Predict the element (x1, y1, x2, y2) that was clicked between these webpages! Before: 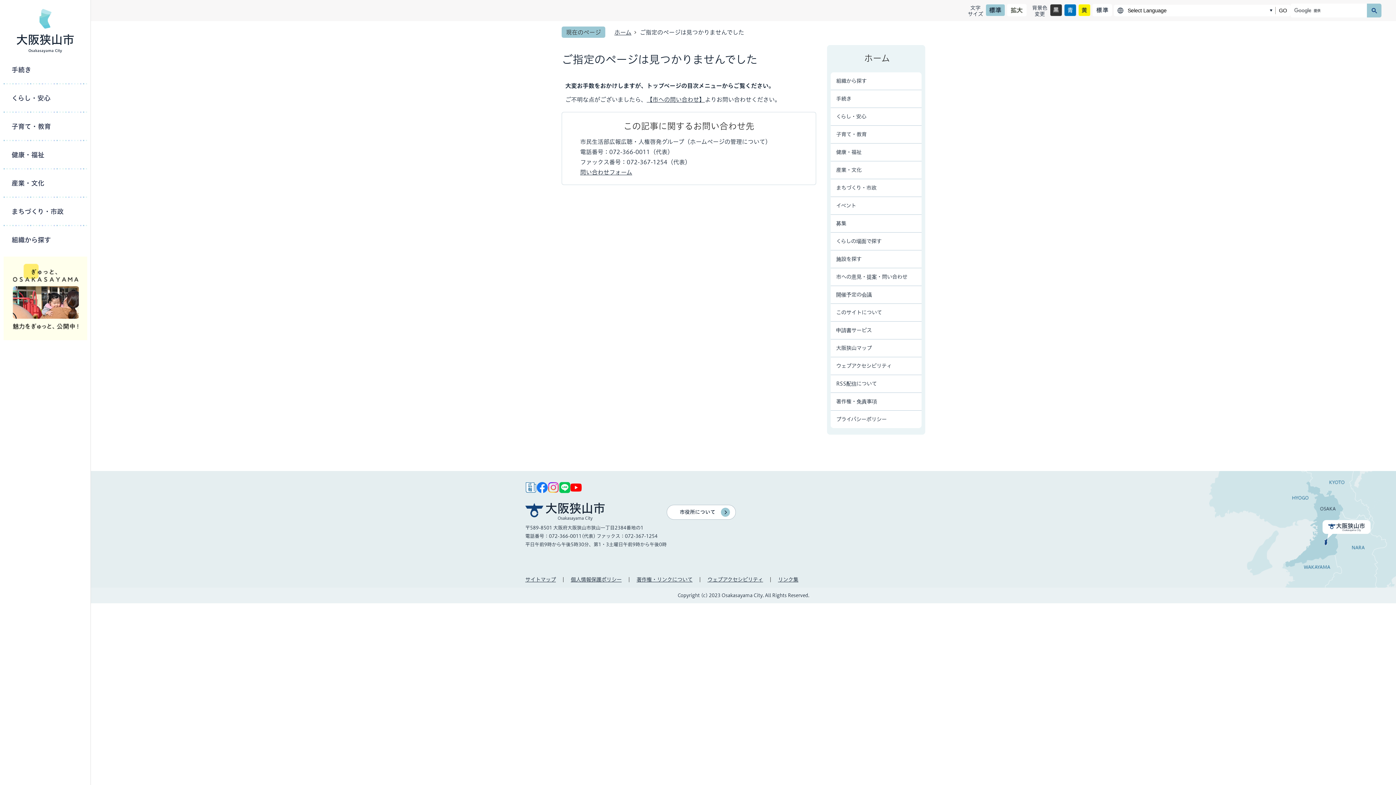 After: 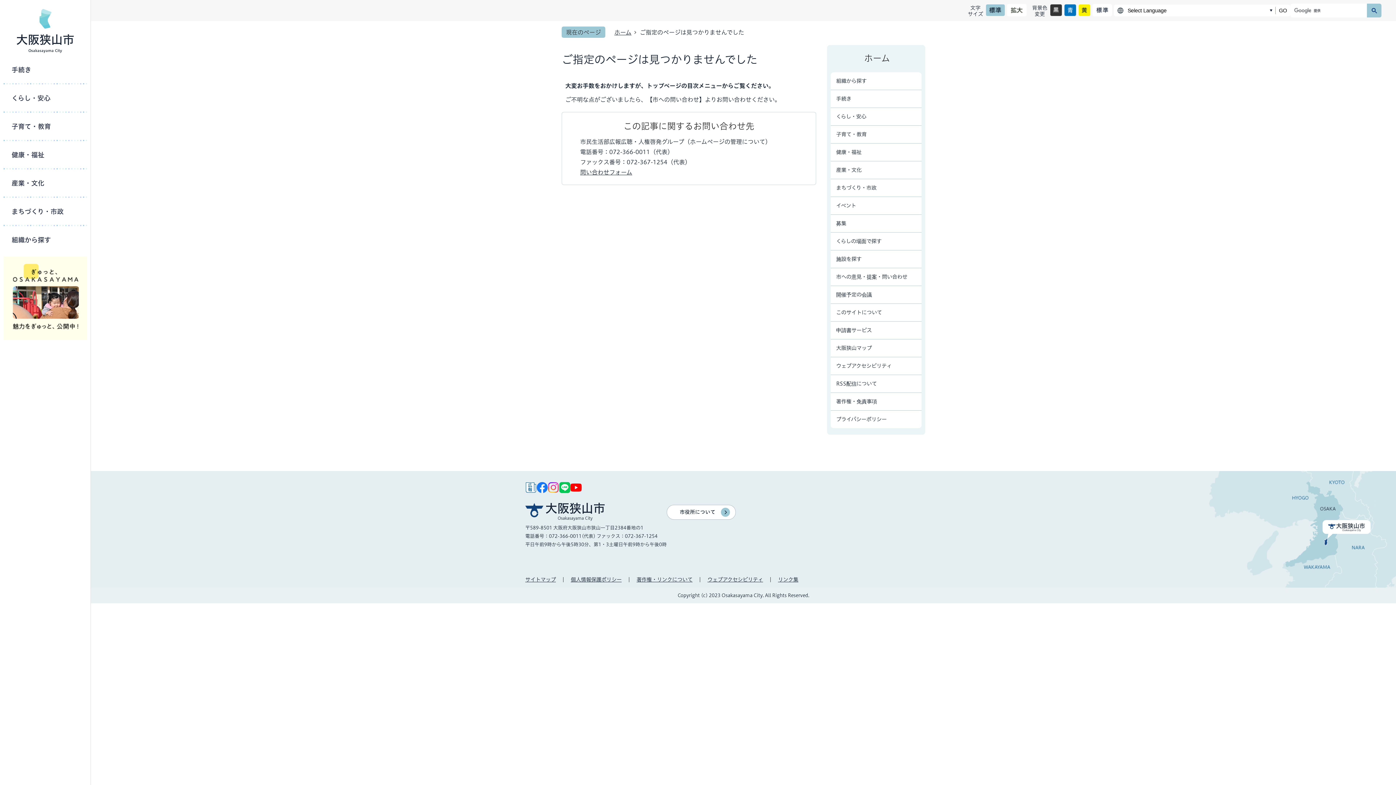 Action: label: 【市への問い合わせ】 bbox: (646, 96, 705, 102)